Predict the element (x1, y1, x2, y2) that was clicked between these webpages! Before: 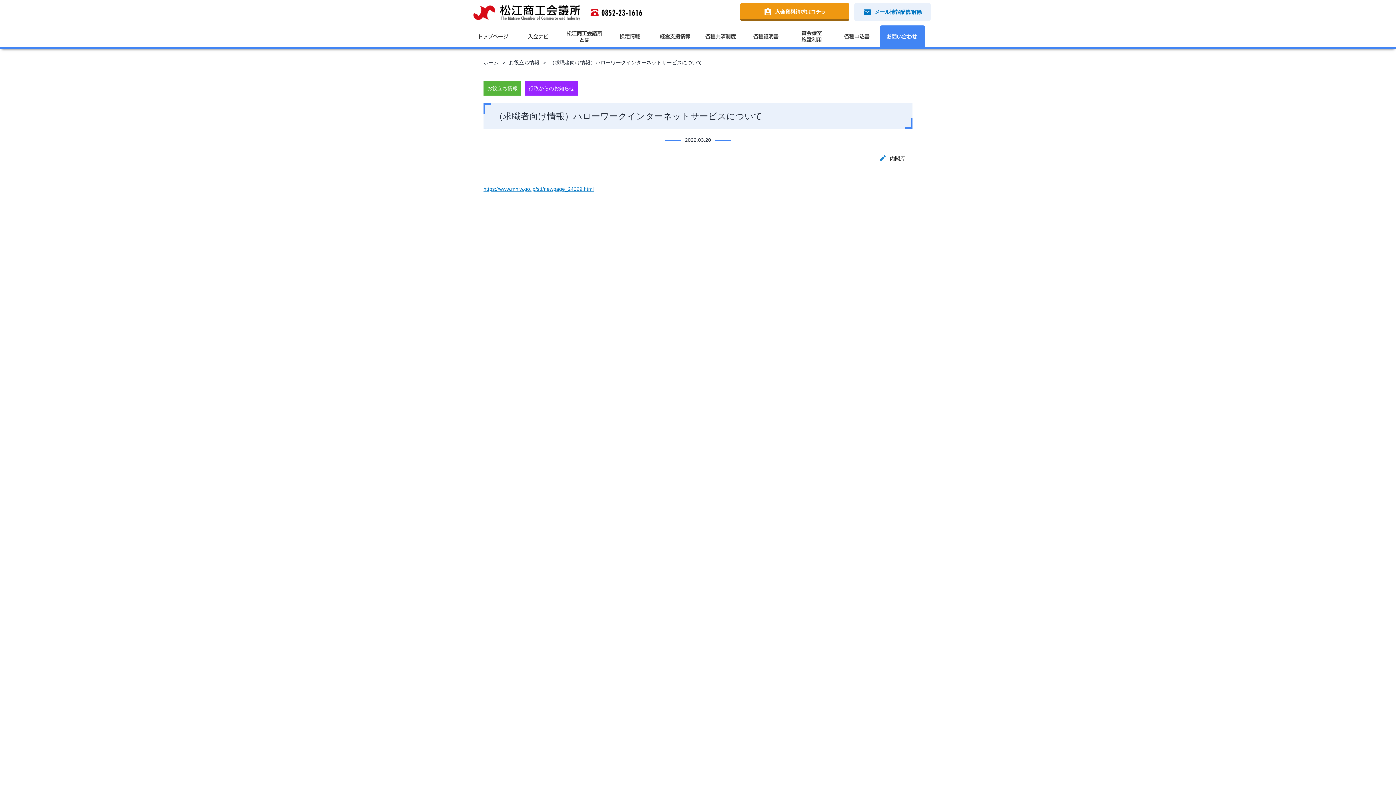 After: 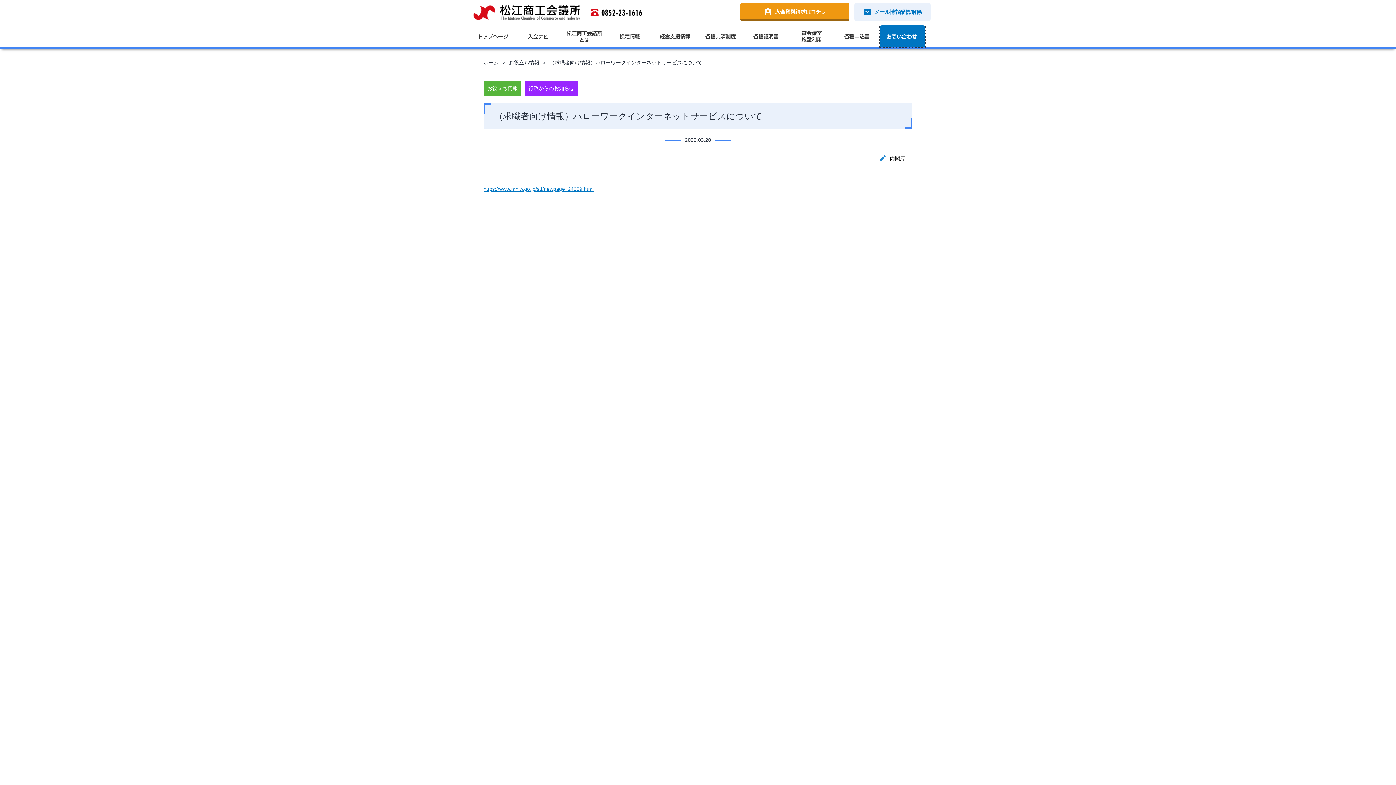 Action: bbox: (880, 25, 925, 47)